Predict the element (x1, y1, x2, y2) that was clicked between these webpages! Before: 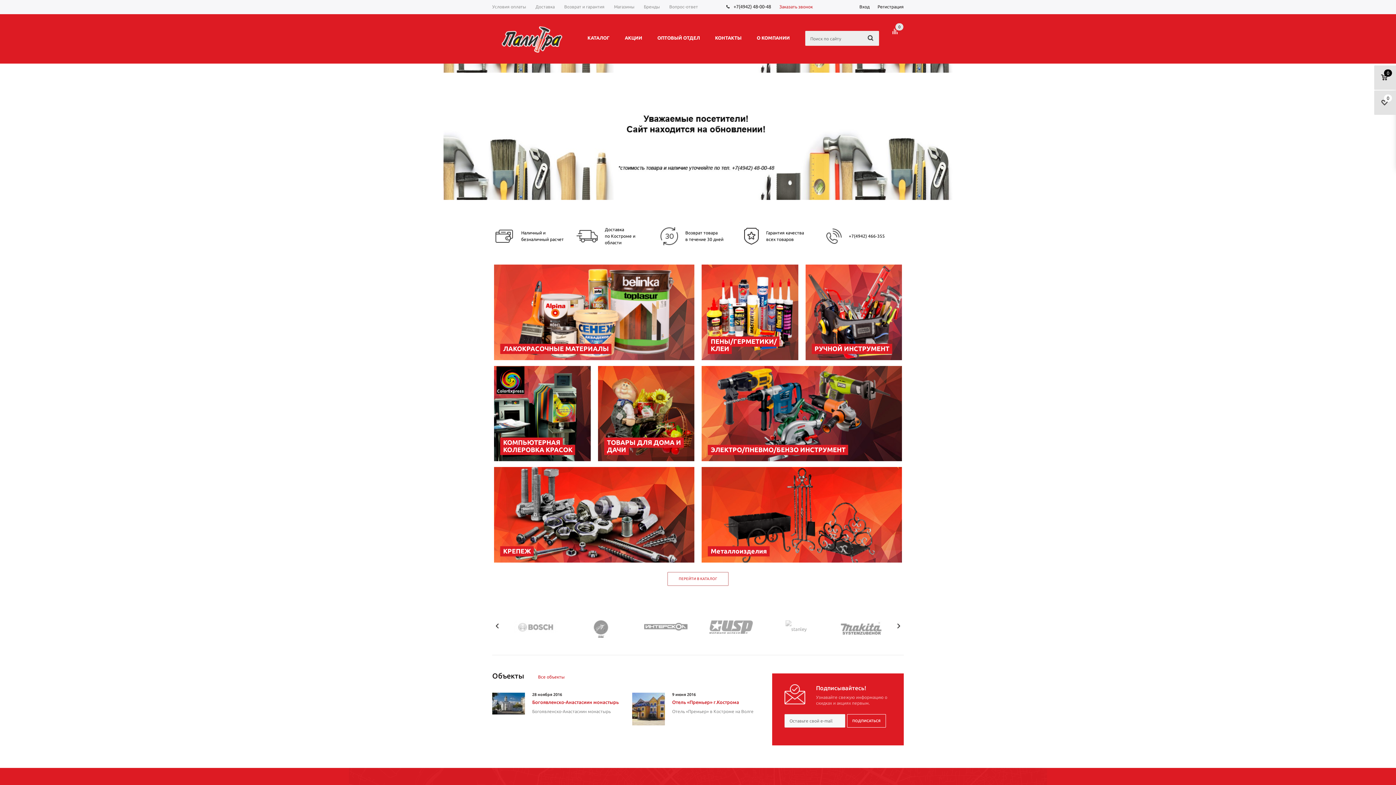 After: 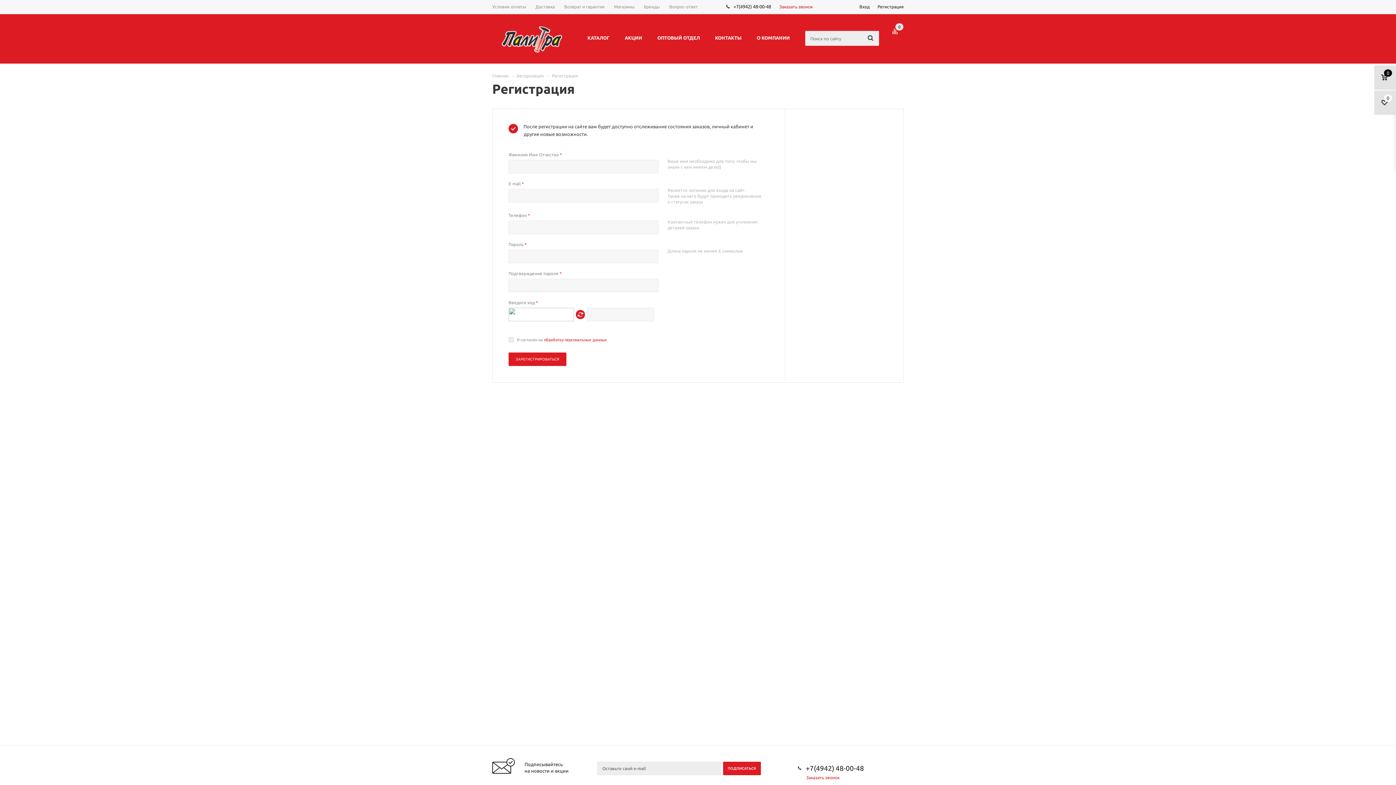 Action: label: Регистрация bbox: (877, 4, 904, 9)